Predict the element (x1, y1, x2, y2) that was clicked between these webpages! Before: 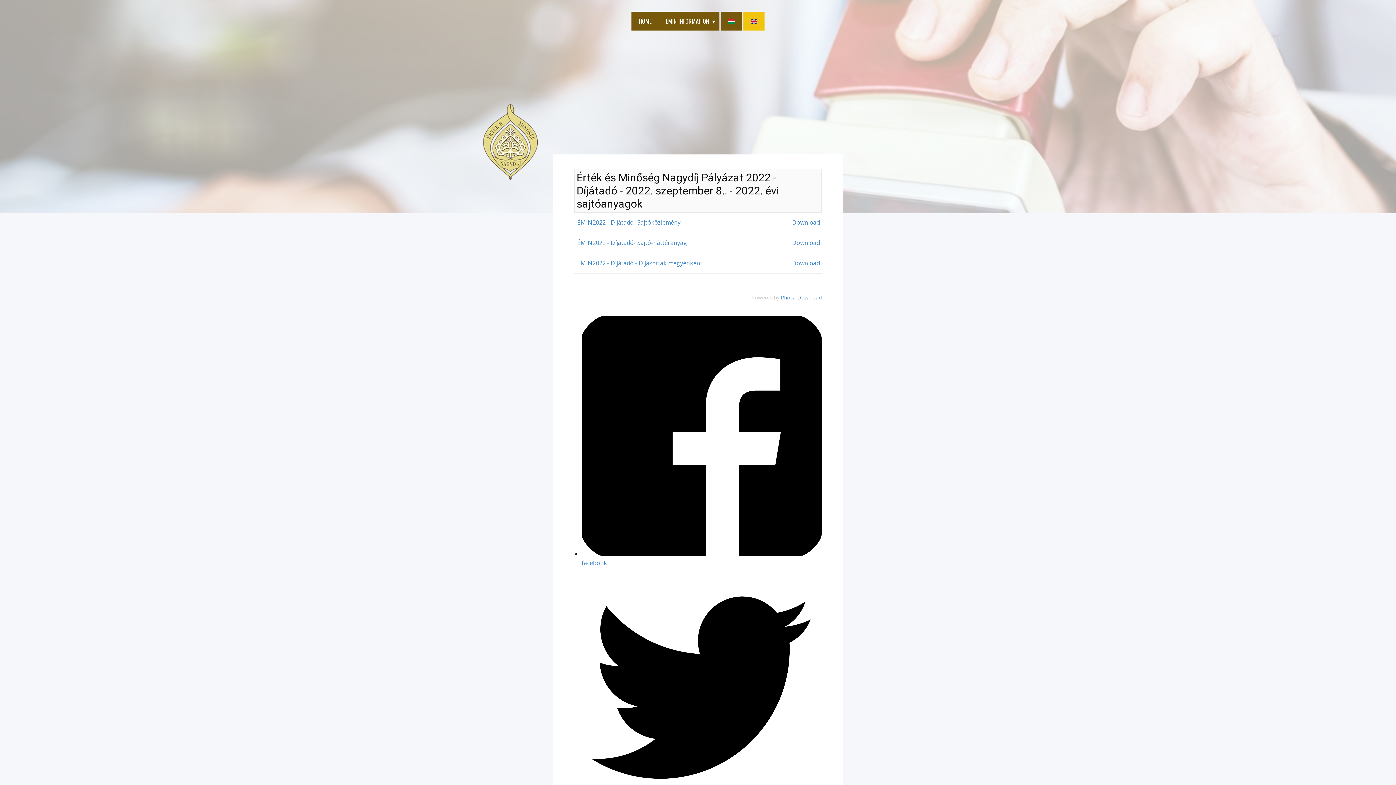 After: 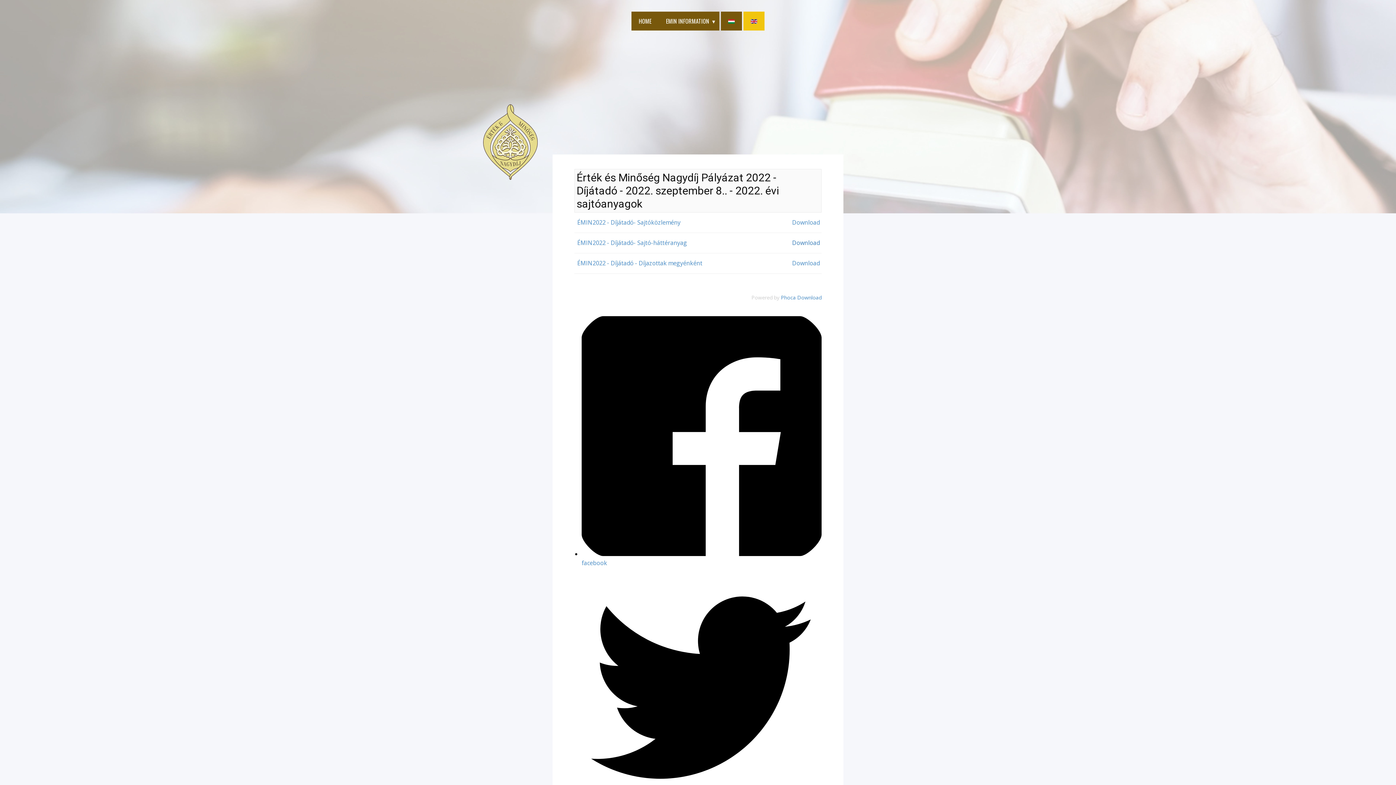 Action: bbox: (792, 238, 820, 246) label: Download